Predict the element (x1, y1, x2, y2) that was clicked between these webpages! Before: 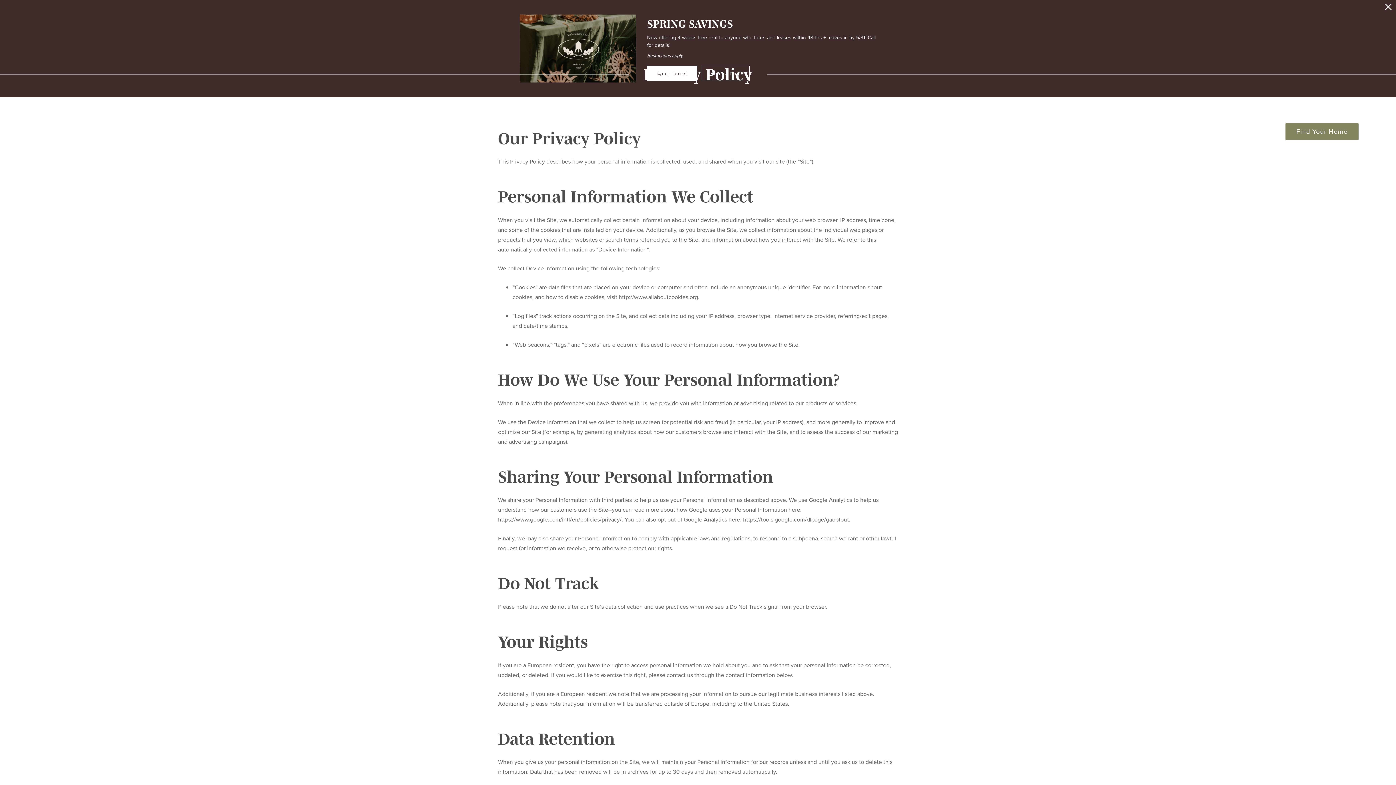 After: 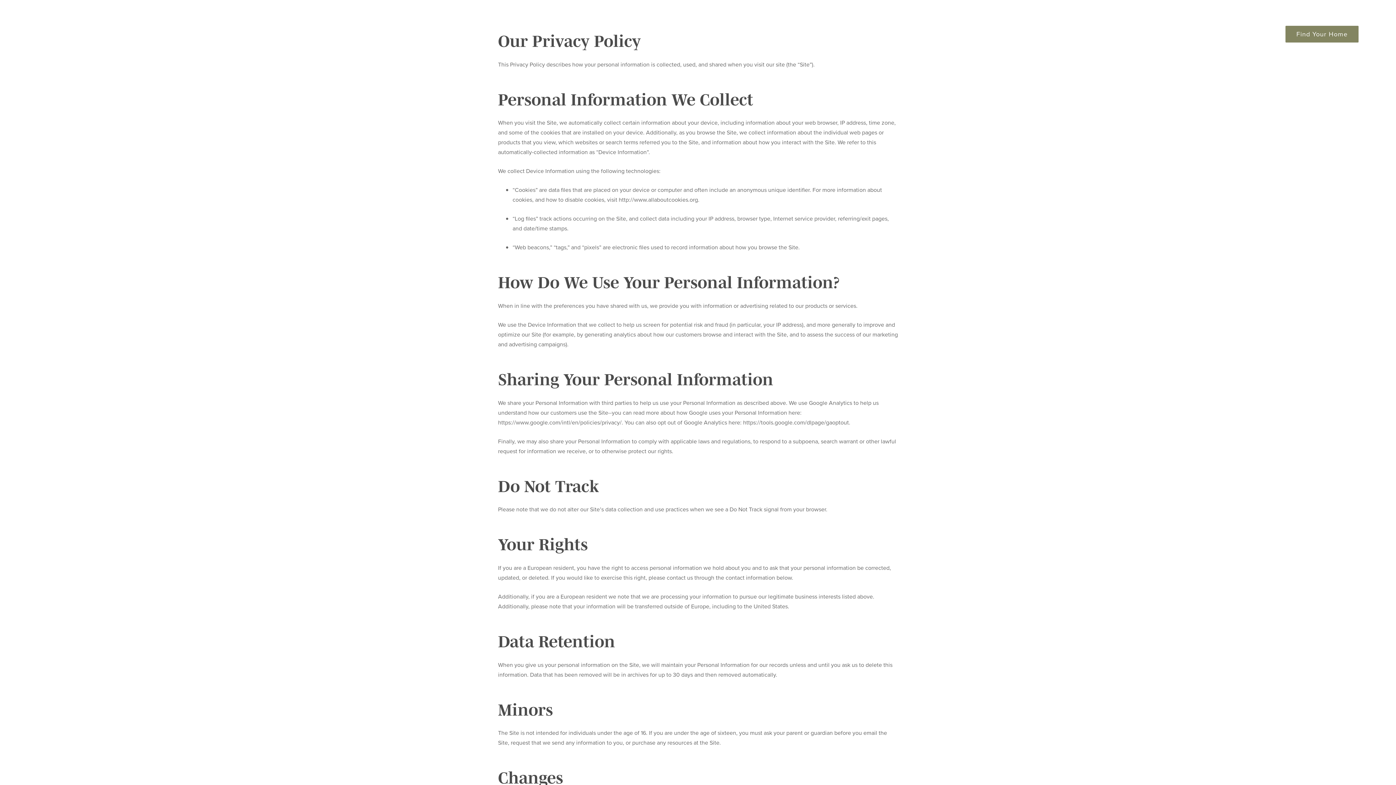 Action: bbox: (1381, 0, 1396, 13) label: Close Alert